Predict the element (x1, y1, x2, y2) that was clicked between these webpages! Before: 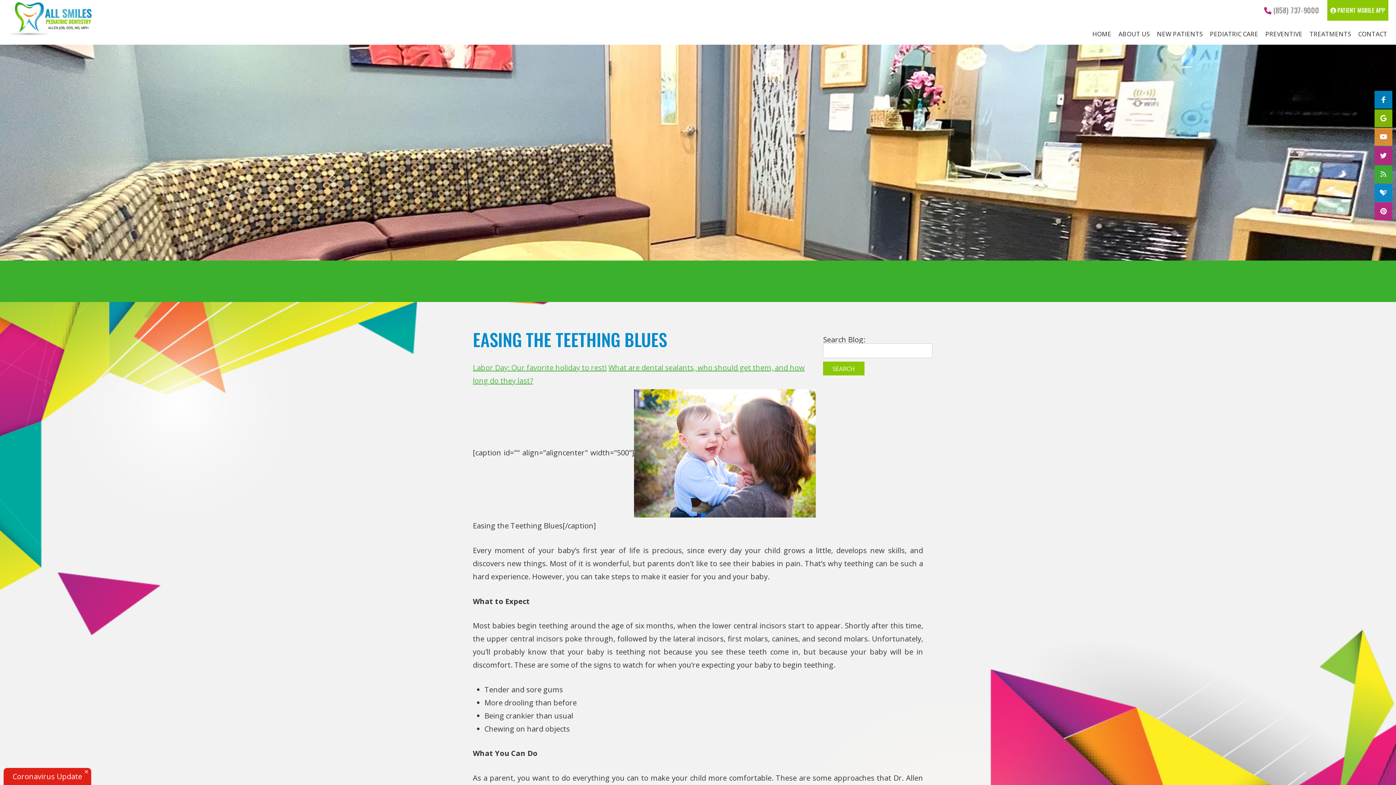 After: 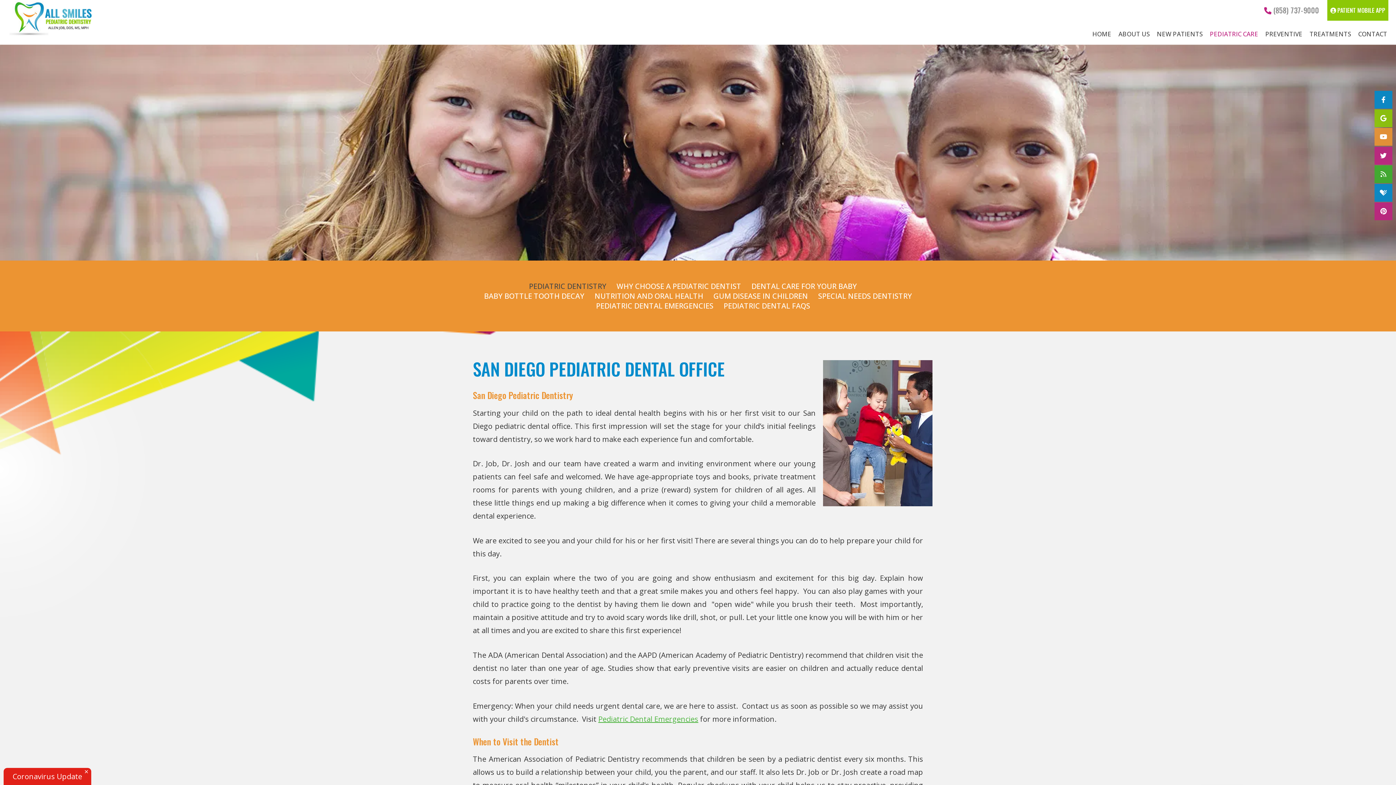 Action: bbox: (1210, 25, 1258, 44) label: PEDIATRIC CARE